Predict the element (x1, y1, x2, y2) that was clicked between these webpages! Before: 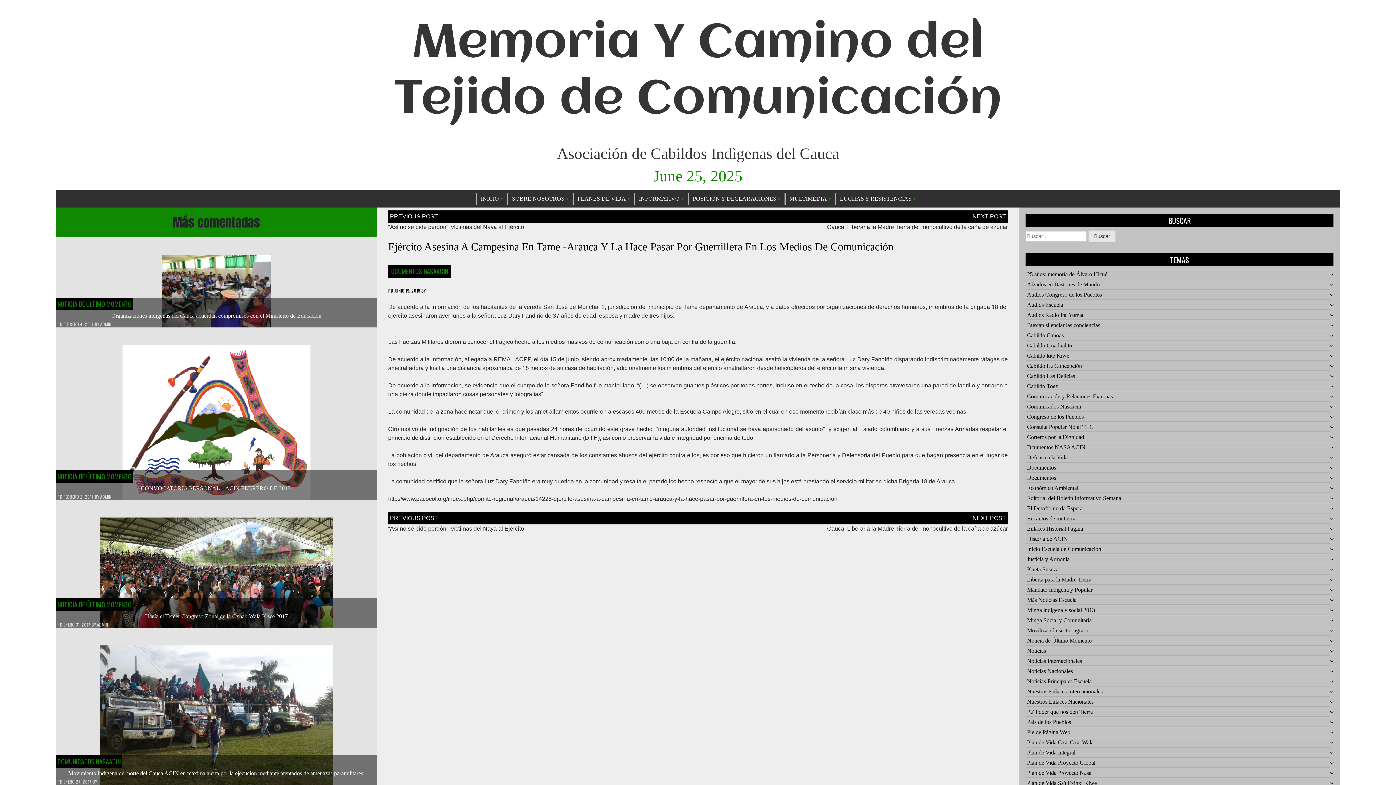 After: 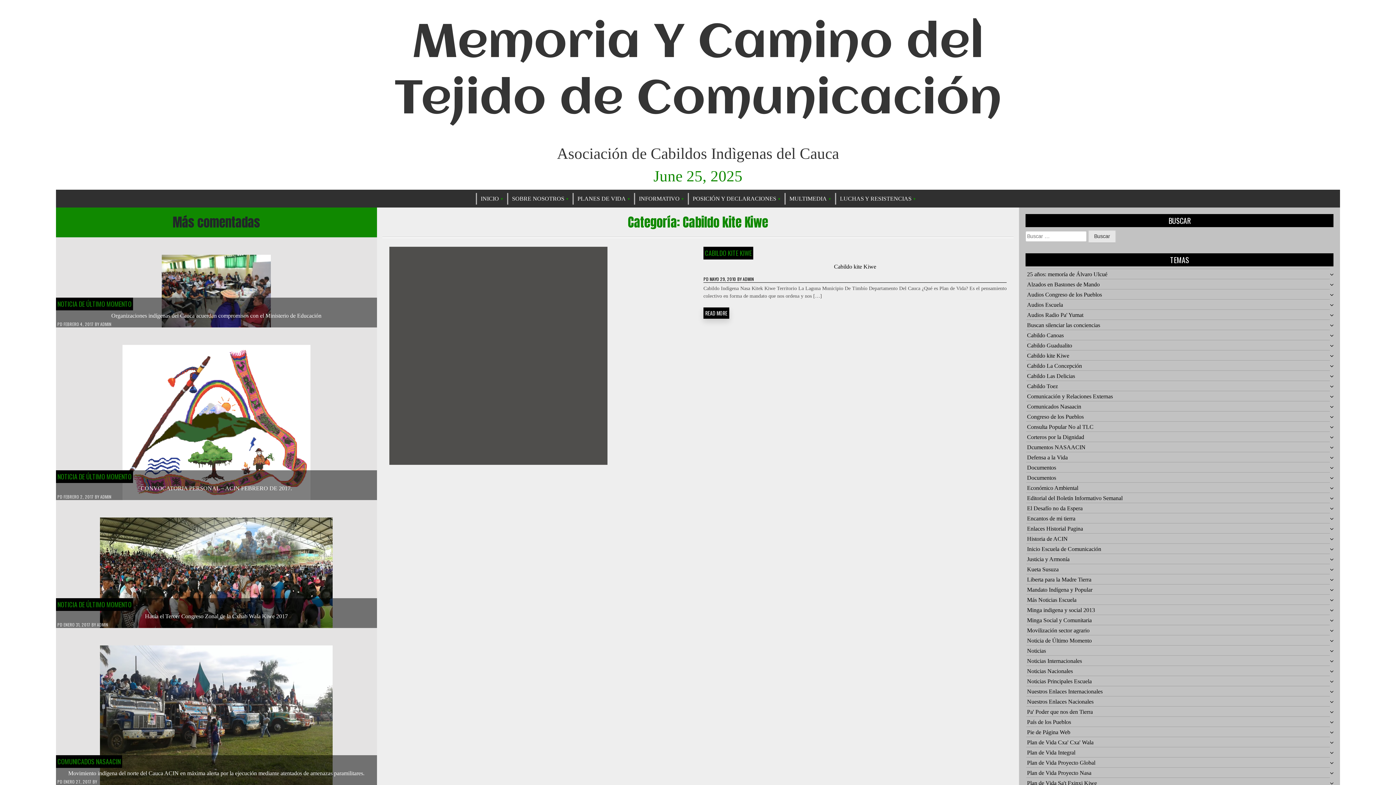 Action: label: Cabildo kite Kiwe bbox: (1027, 352, 1069, 359)